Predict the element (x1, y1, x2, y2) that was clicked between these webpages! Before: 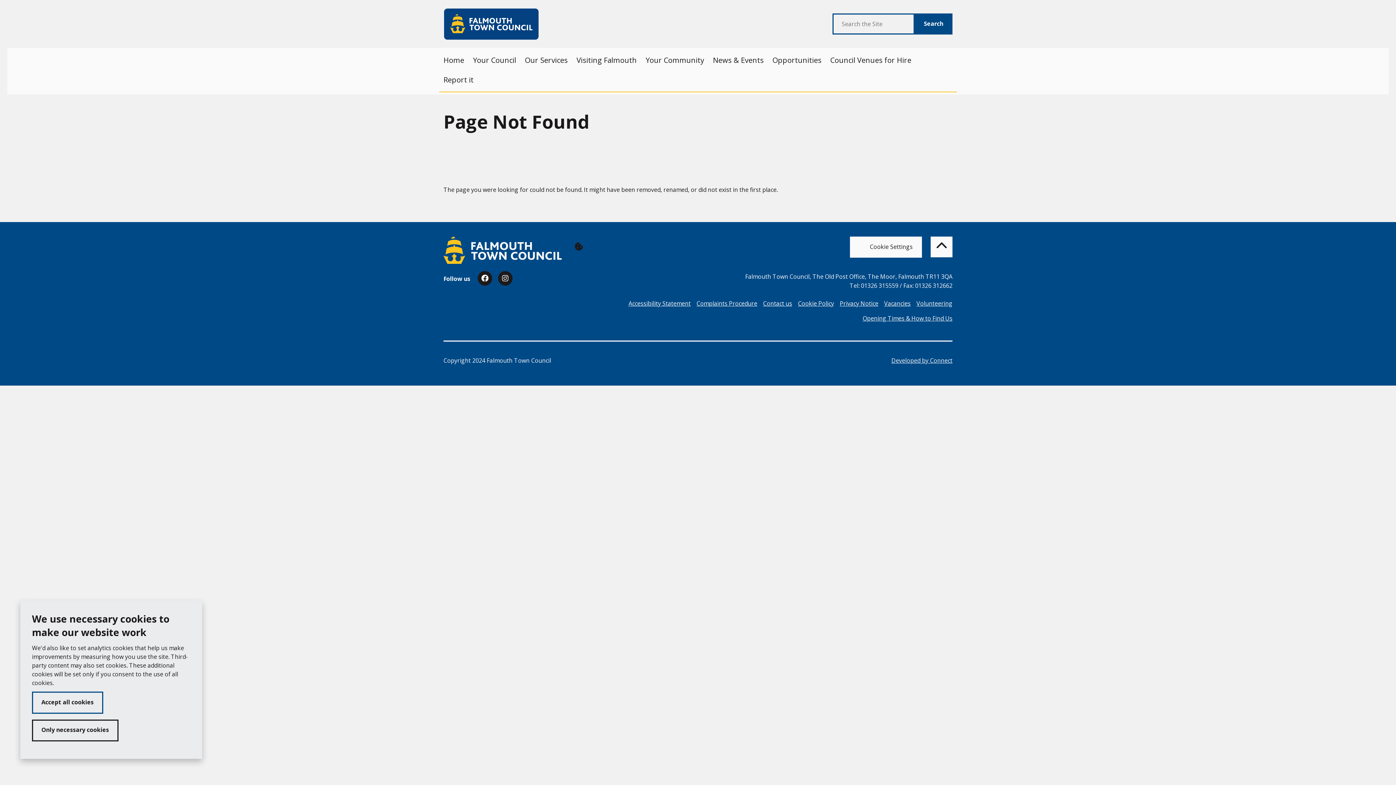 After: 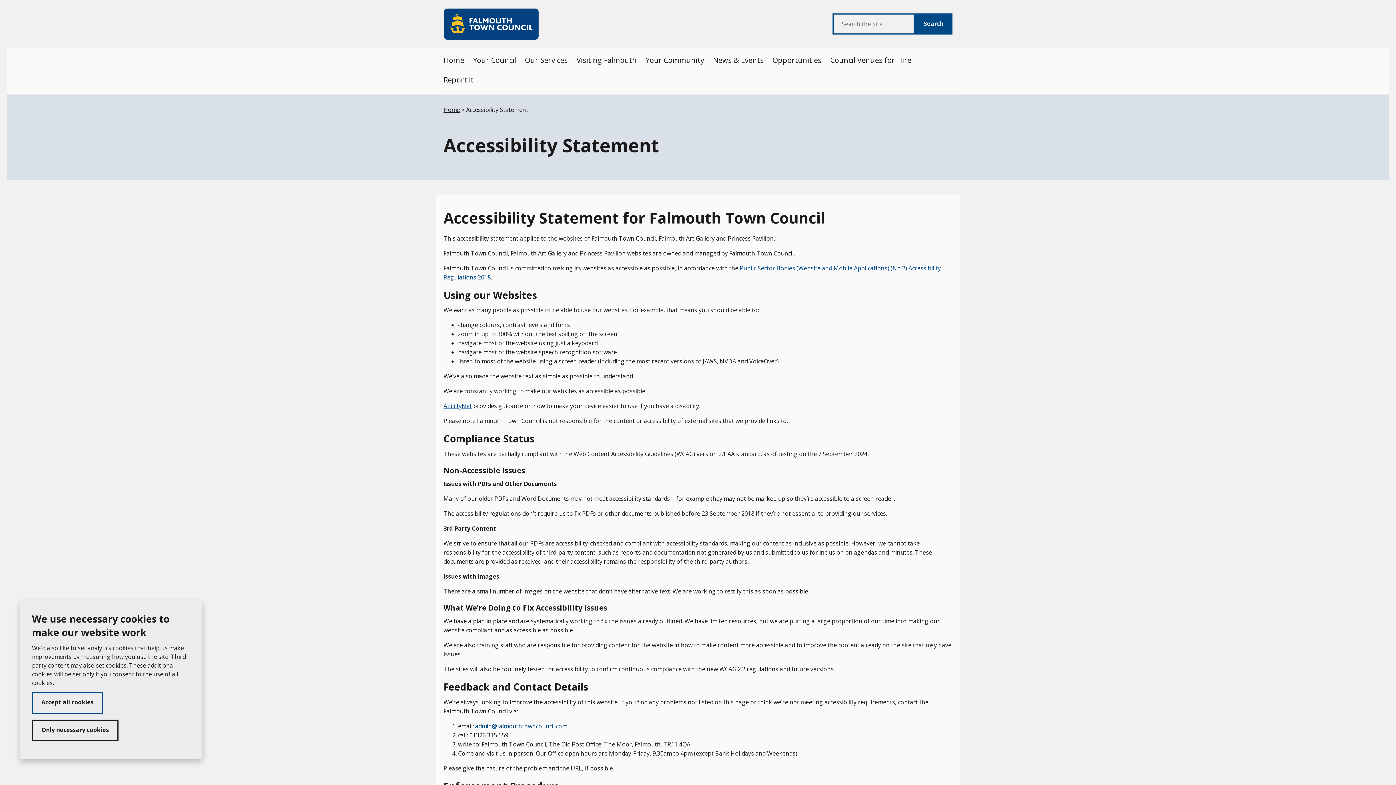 Action: bbox: (625, 296, 693, 311) label: Accessibility Statement